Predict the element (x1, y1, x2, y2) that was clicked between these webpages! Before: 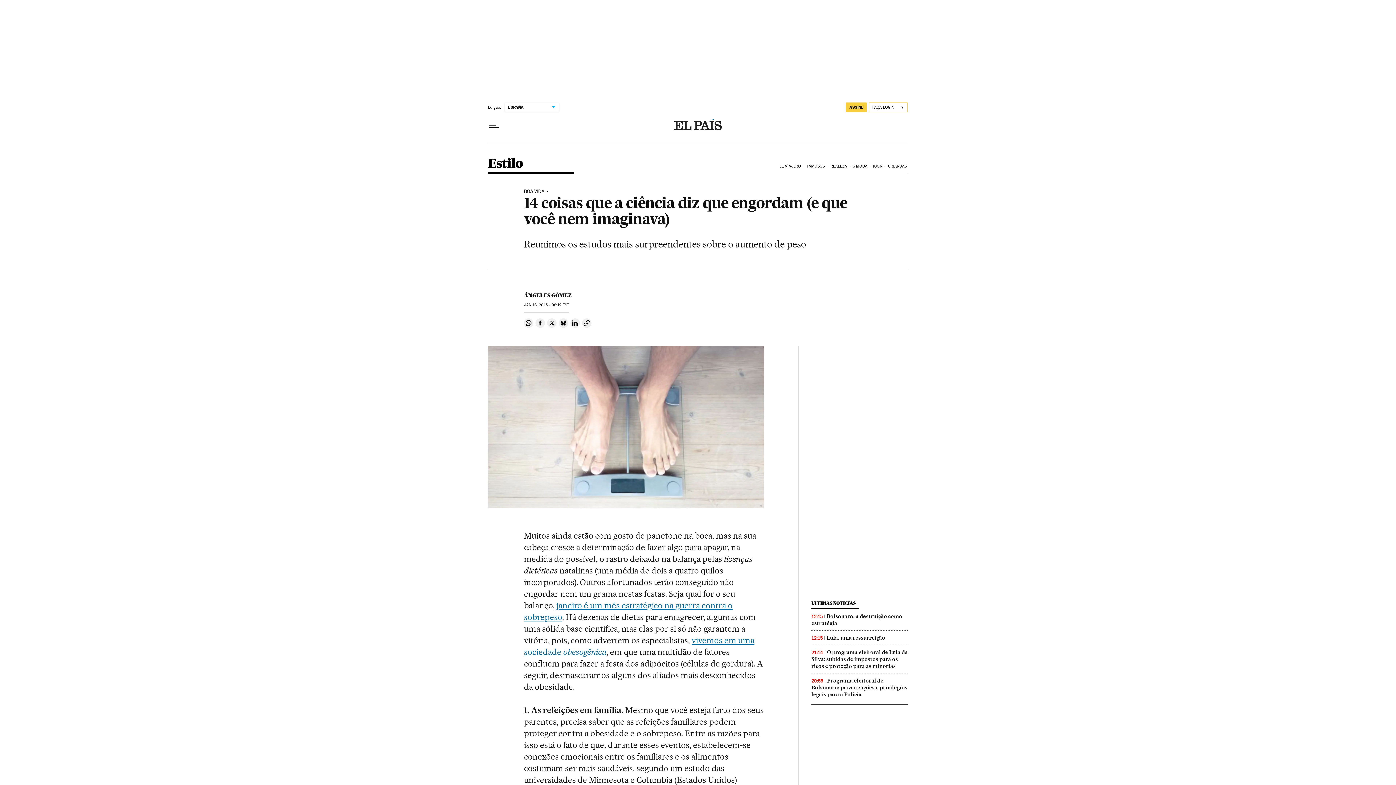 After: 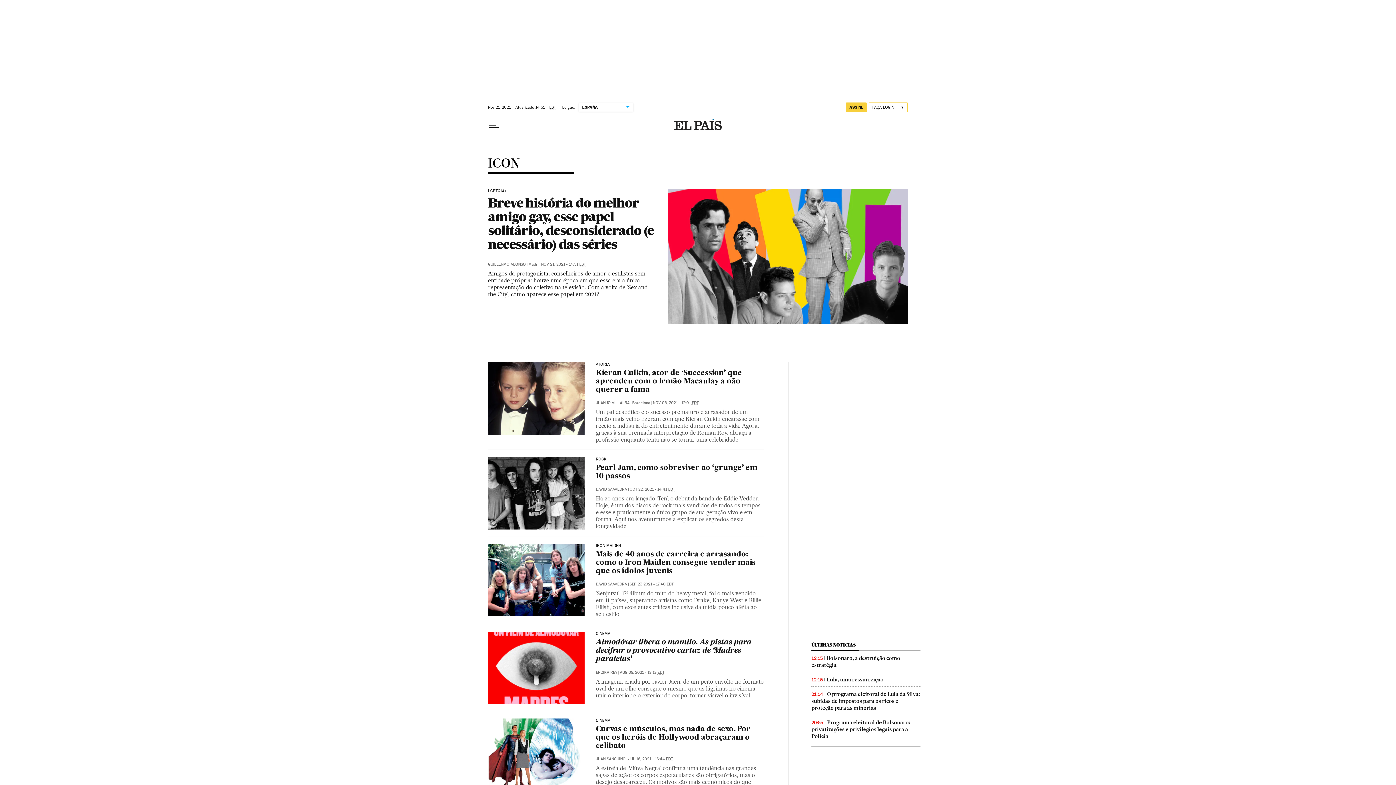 Action: bbox: (872, 158, 887, 174) label: ICON